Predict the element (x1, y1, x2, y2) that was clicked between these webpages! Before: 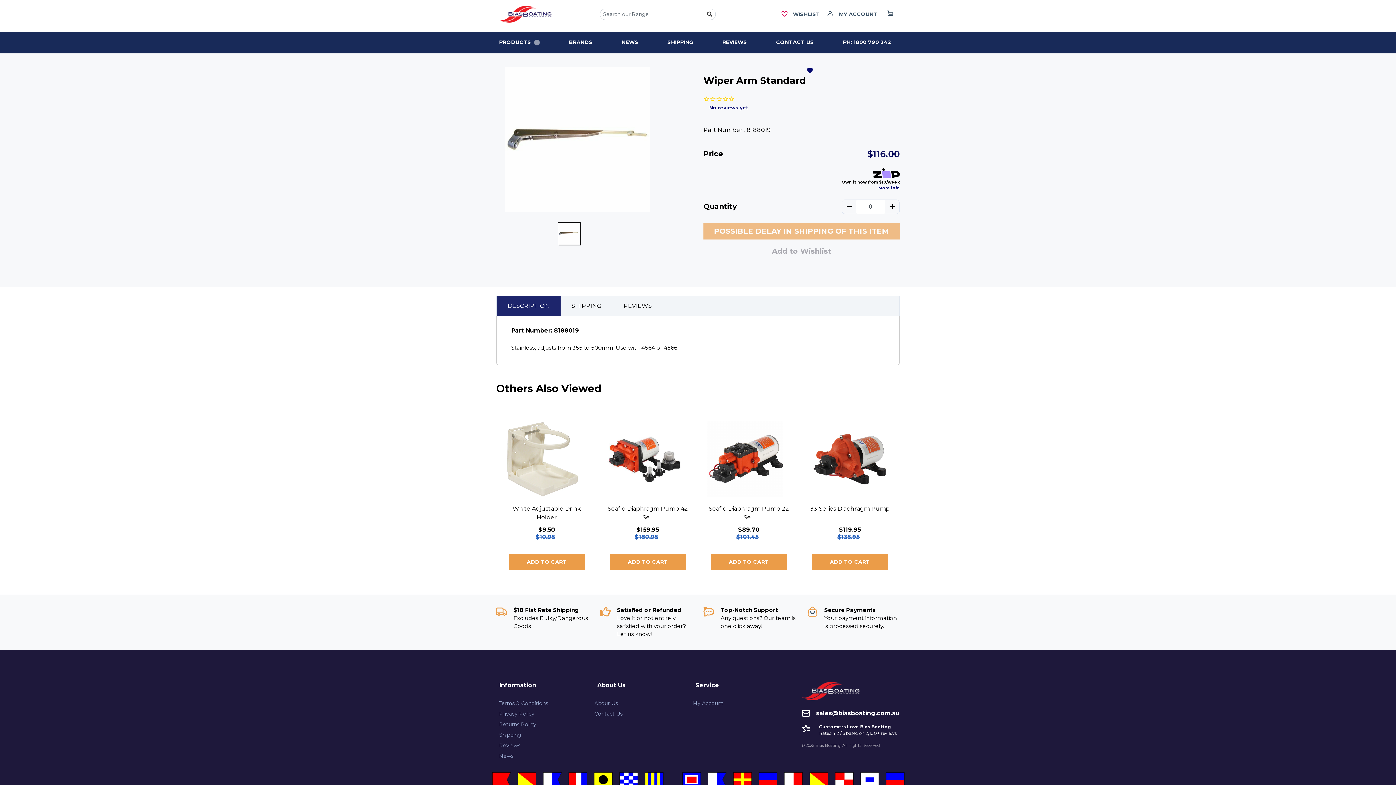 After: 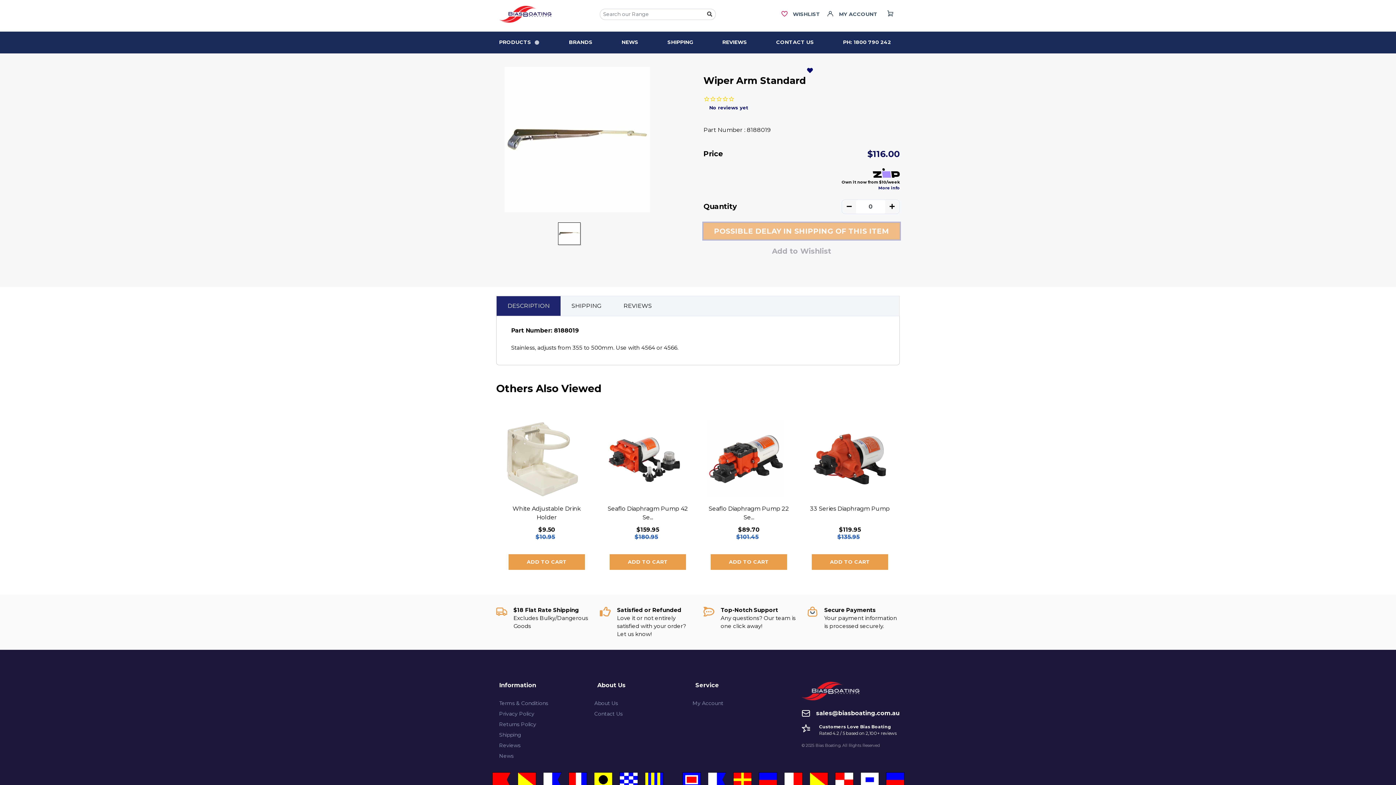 Action: label: POSSIBLE DELAY IN SHIPPING OF THIS ITEM bbox: (703, 222, 899, 239)